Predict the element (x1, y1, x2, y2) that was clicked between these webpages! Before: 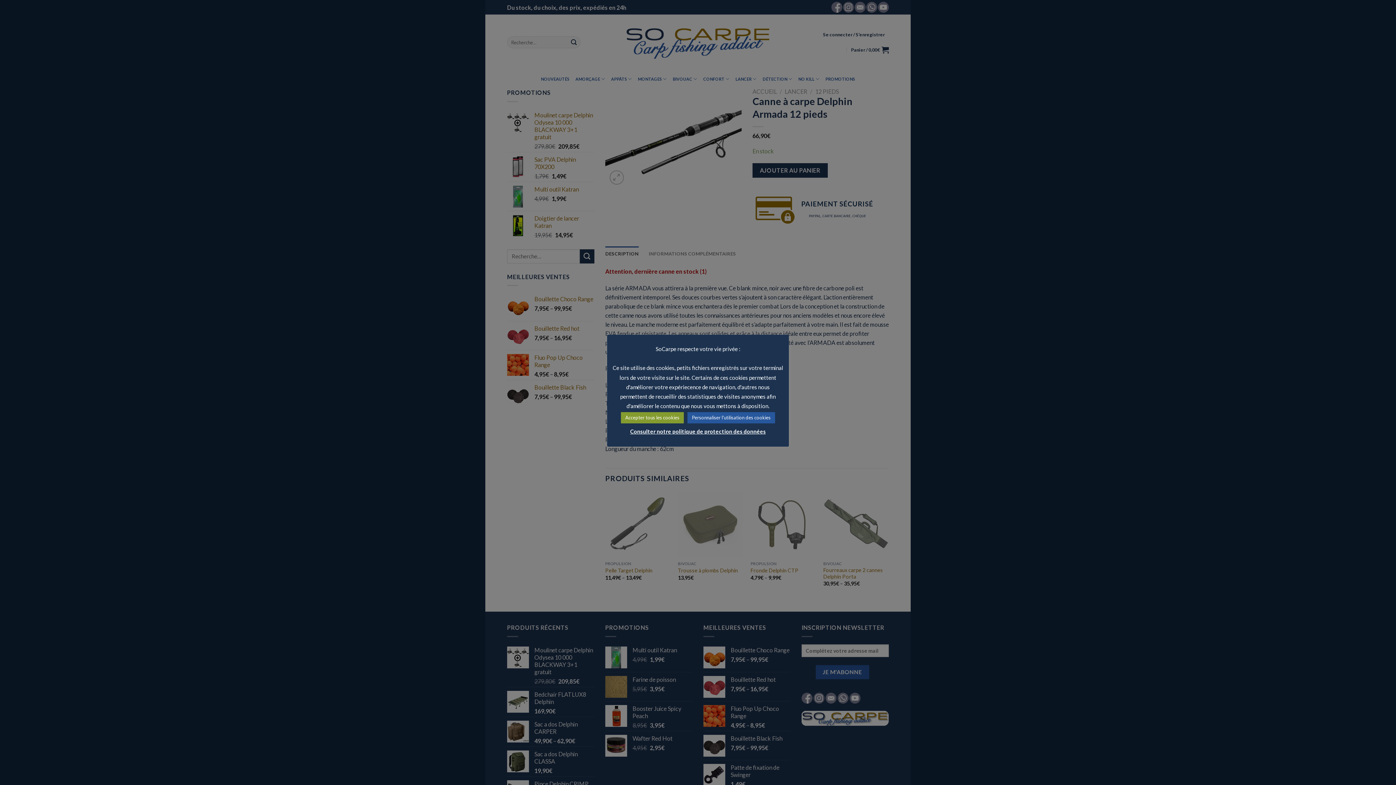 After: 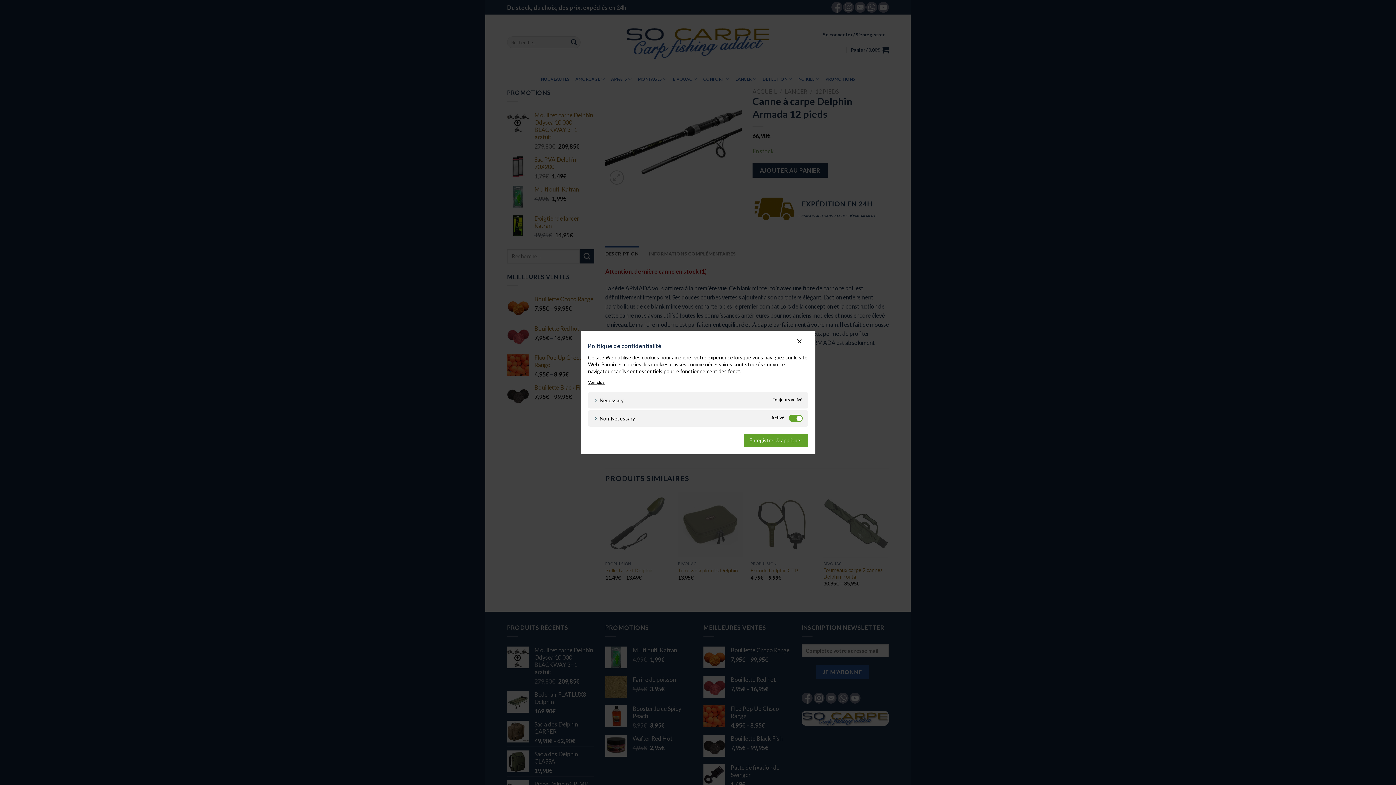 Action: label: Personnaliser l'utilisation des cookies bbox: (687, 412, 775, 423)